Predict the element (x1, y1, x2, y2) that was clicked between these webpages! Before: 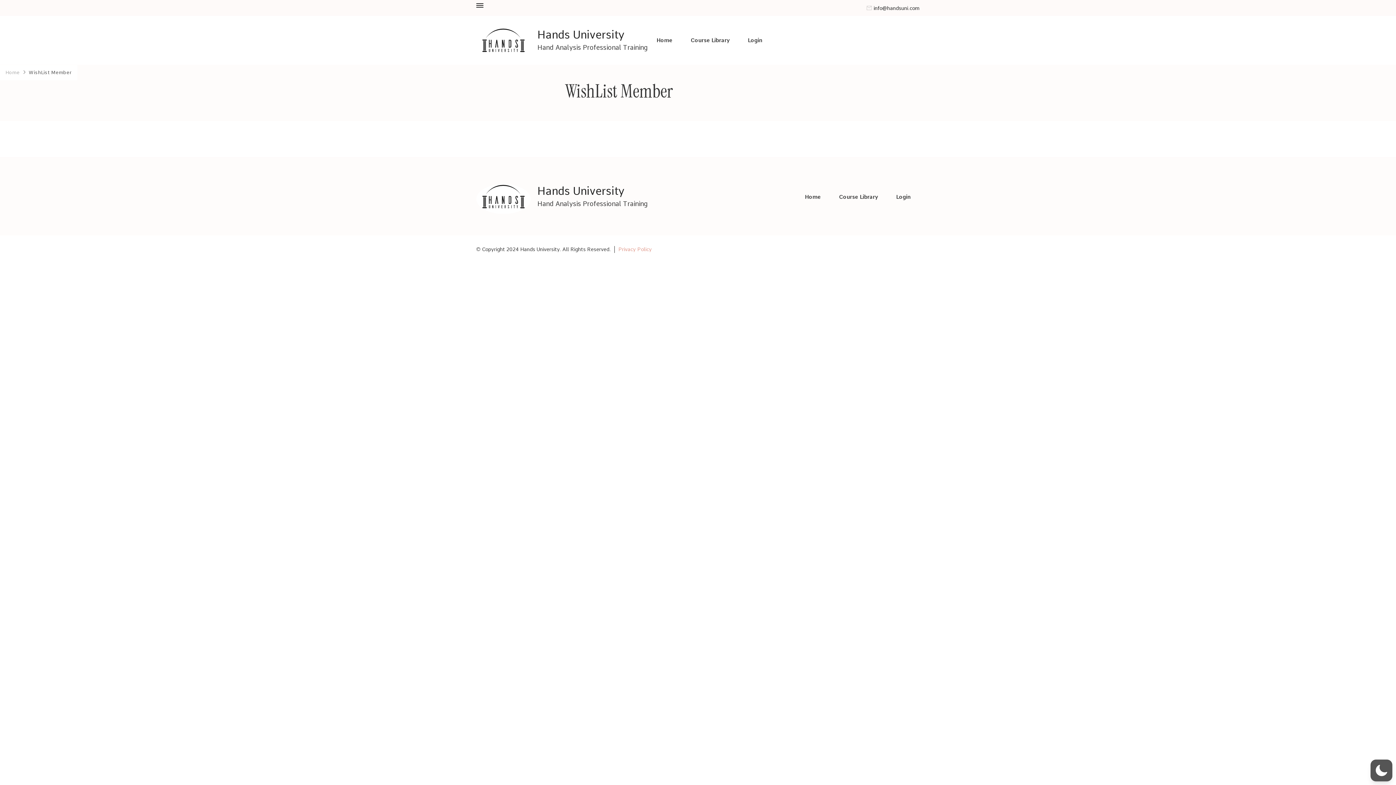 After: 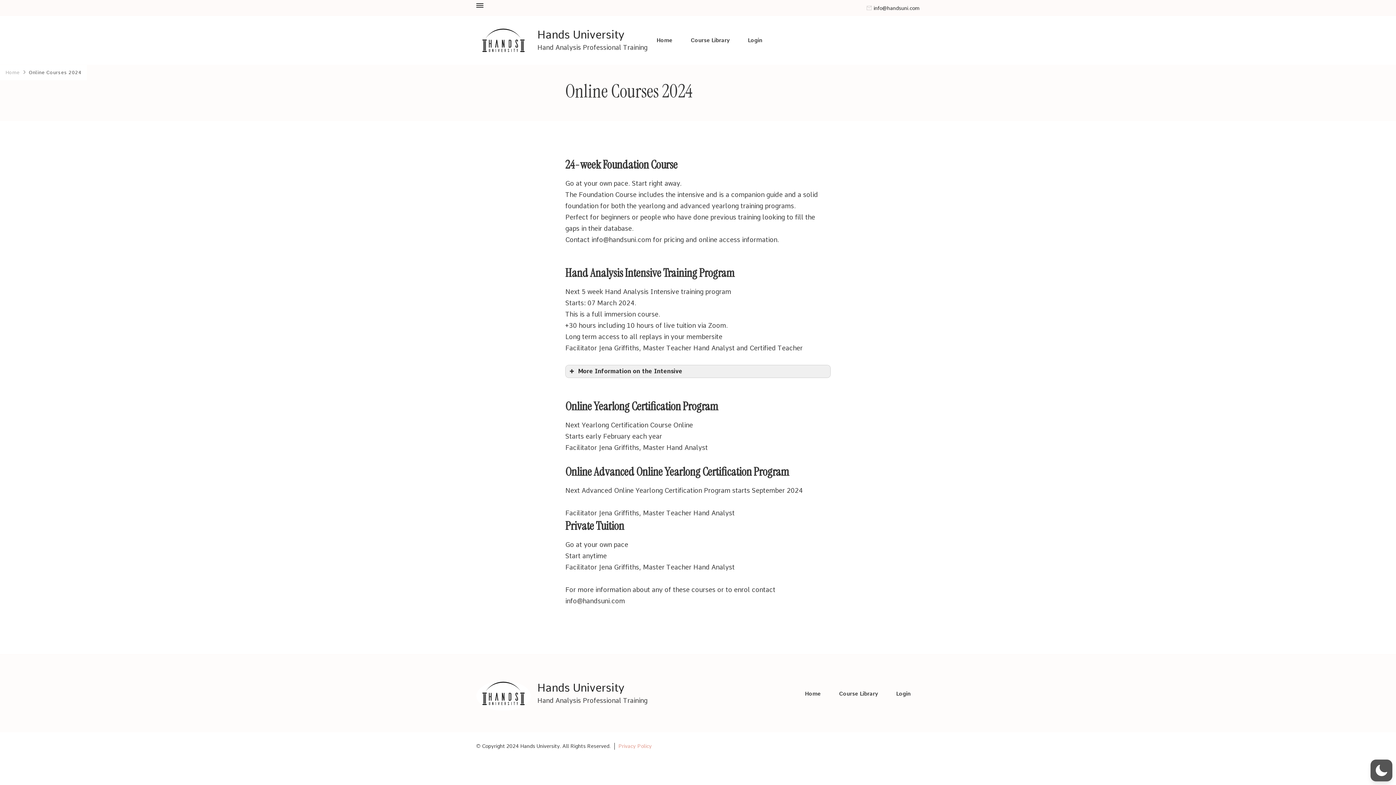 Action: bbox: (681, 30, 738, 50) label: Course Library